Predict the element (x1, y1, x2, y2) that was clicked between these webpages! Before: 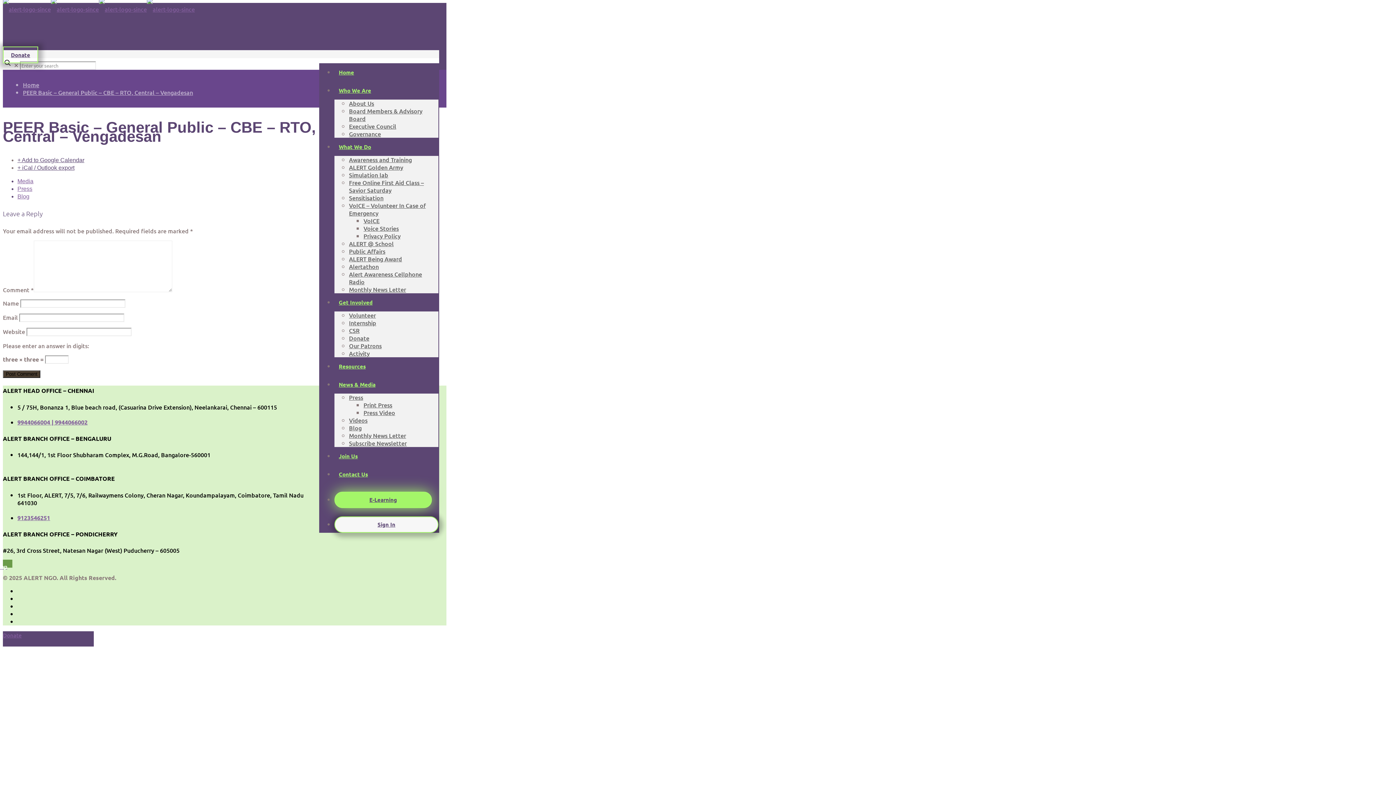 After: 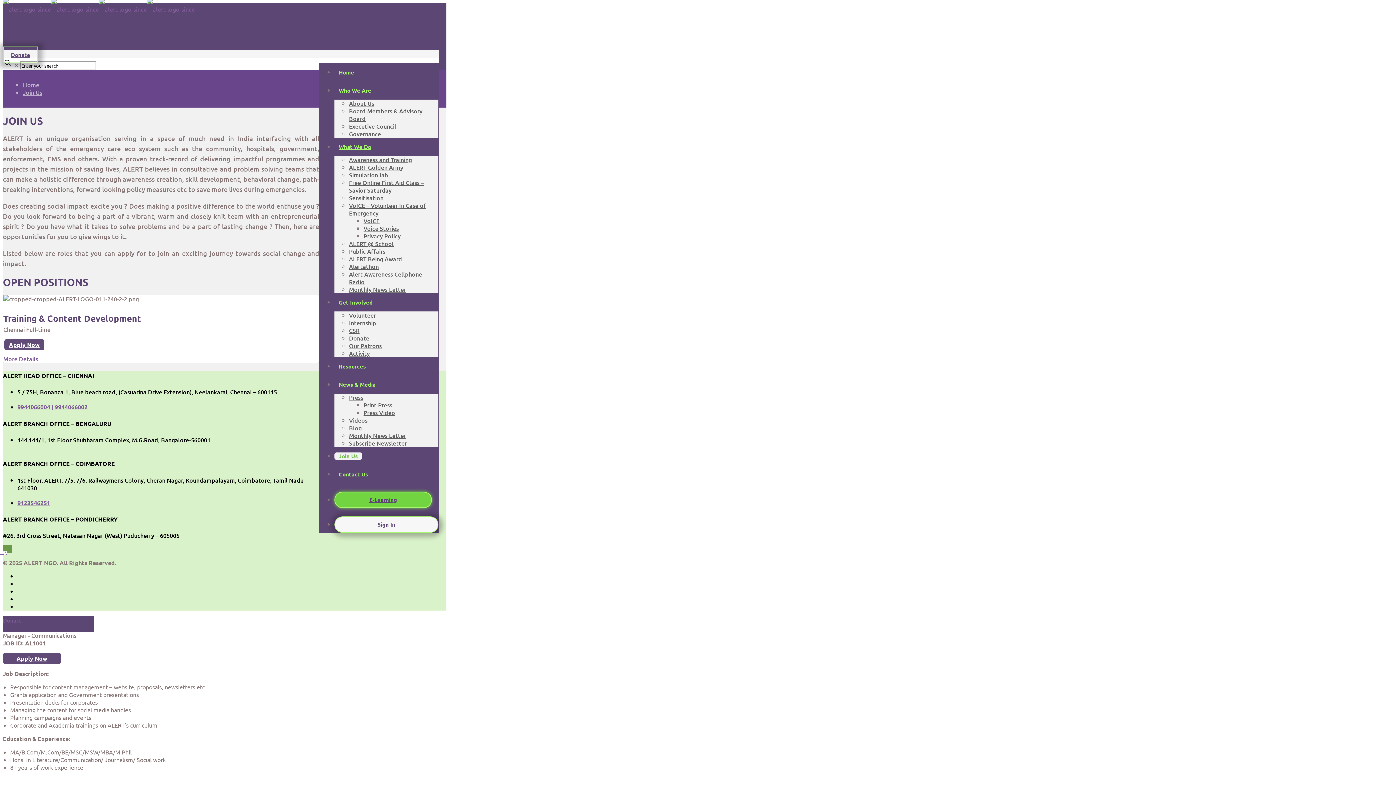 Action: label: Join Us bbox: (334, 452, 362, 460)